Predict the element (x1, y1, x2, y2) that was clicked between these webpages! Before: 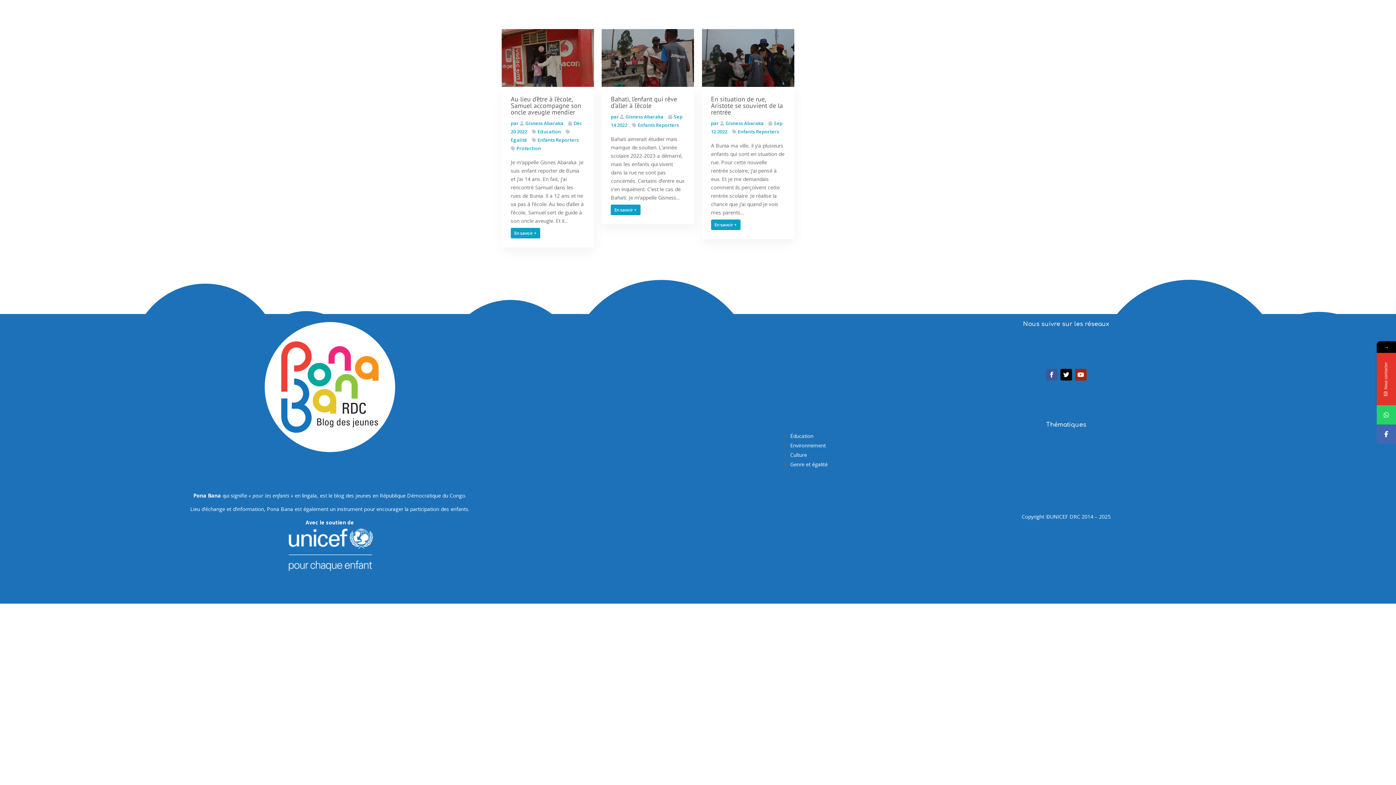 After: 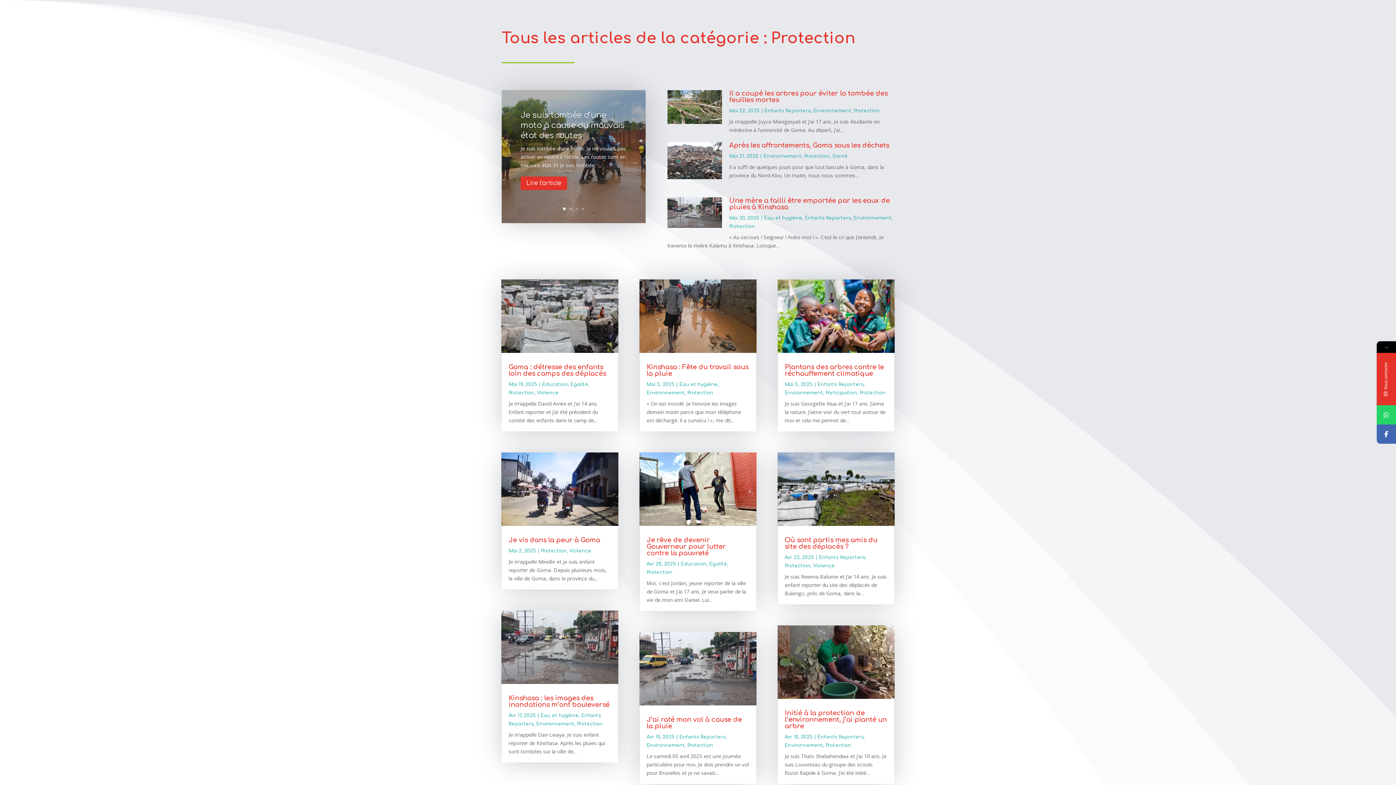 Action: label: Protection bbox: (510, 144, 541, 151)